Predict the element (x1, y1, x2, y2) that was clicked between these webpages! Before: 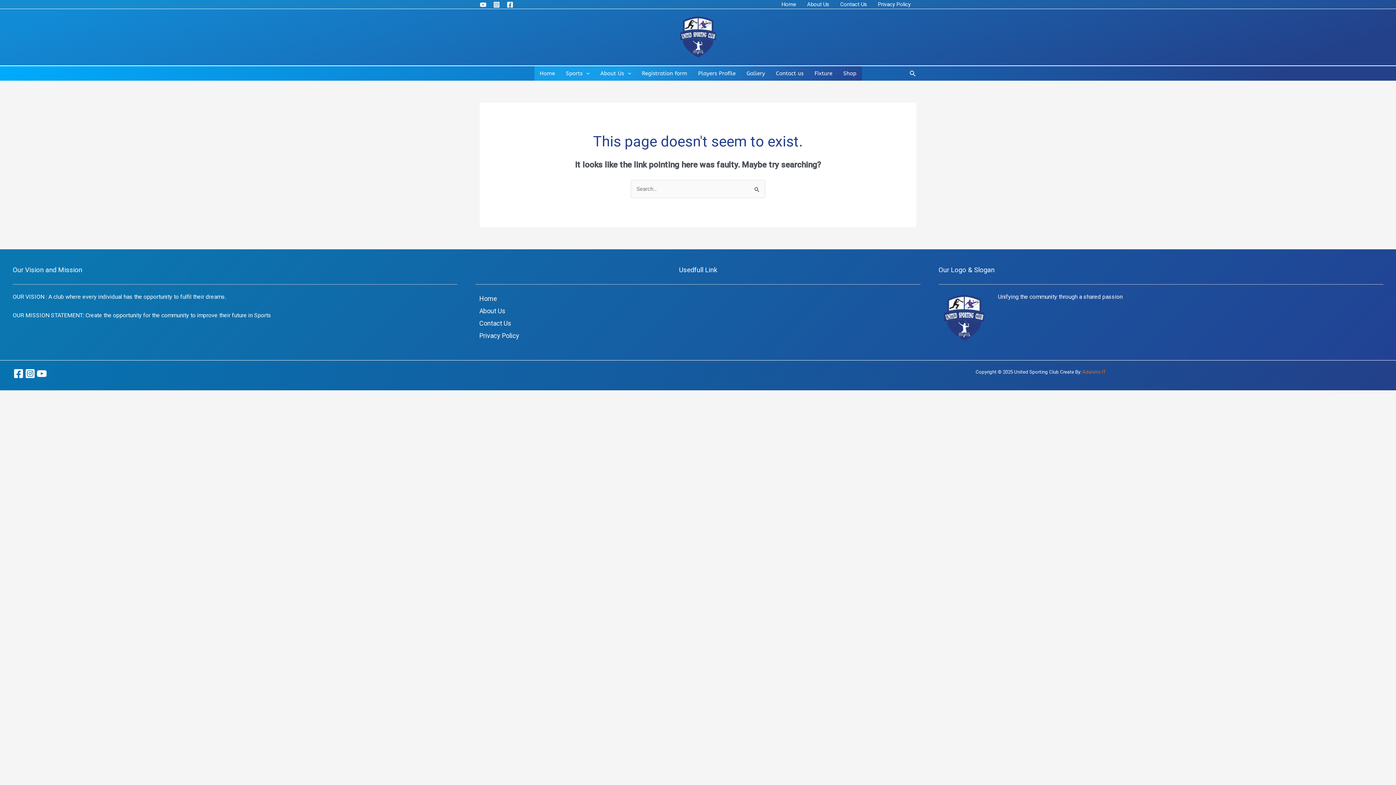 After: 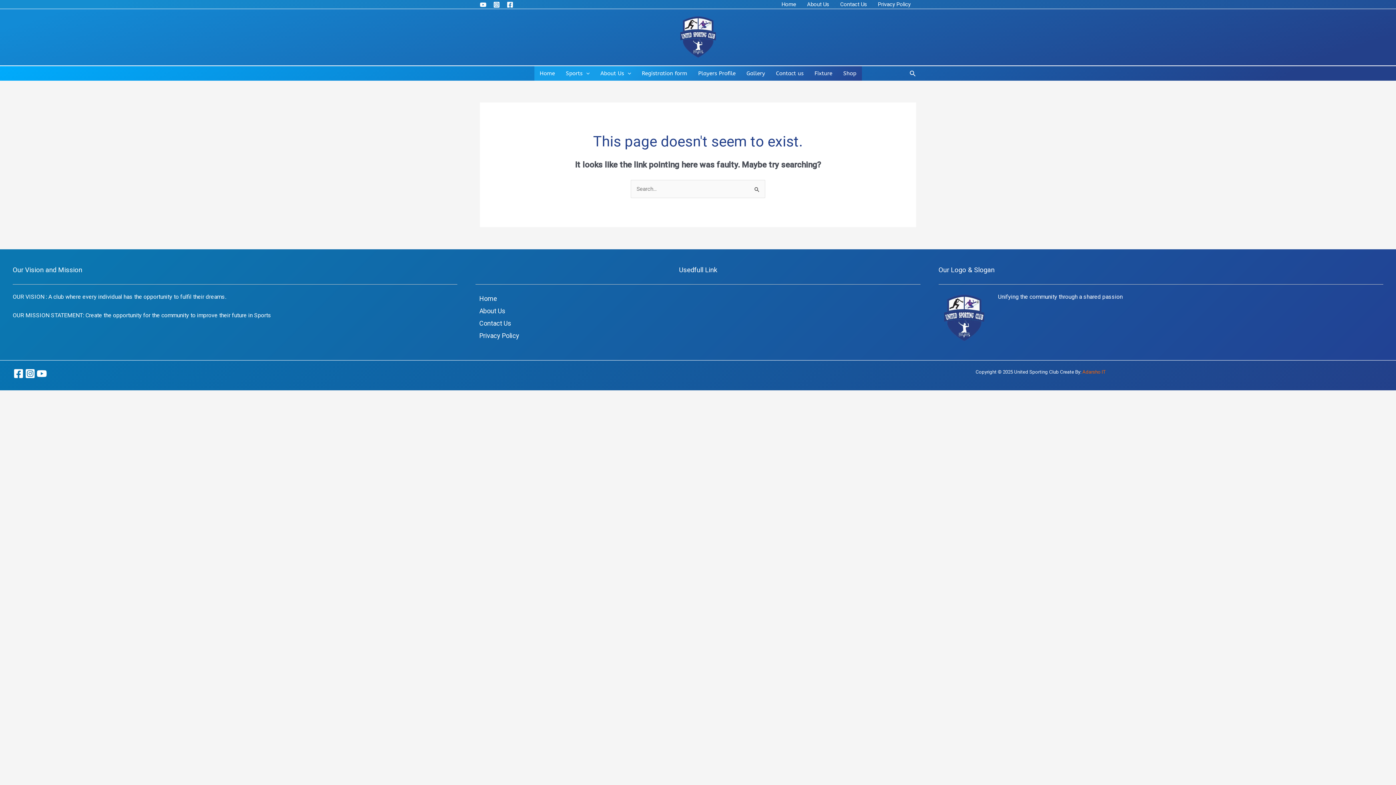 Action: label: twitter bbox: (493, 1, 500, 8)